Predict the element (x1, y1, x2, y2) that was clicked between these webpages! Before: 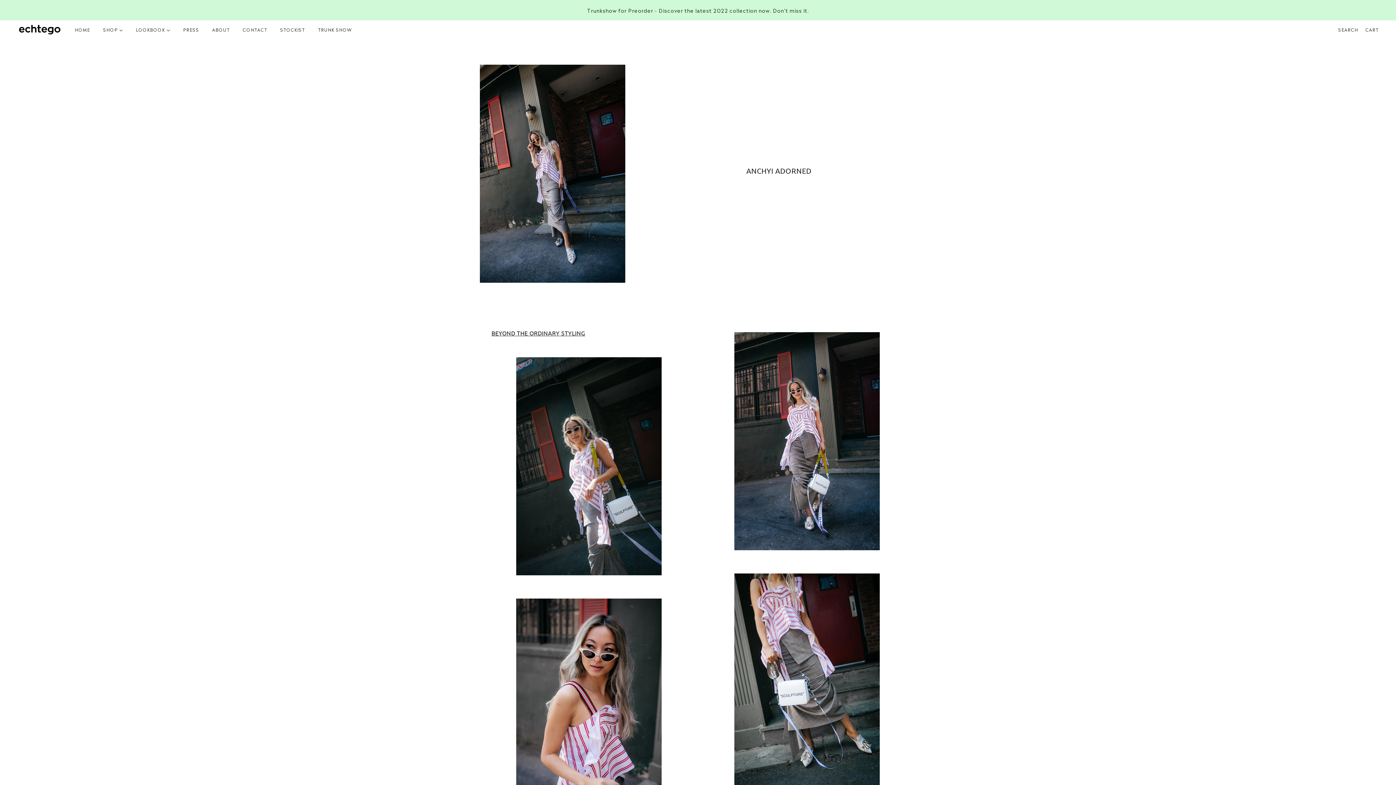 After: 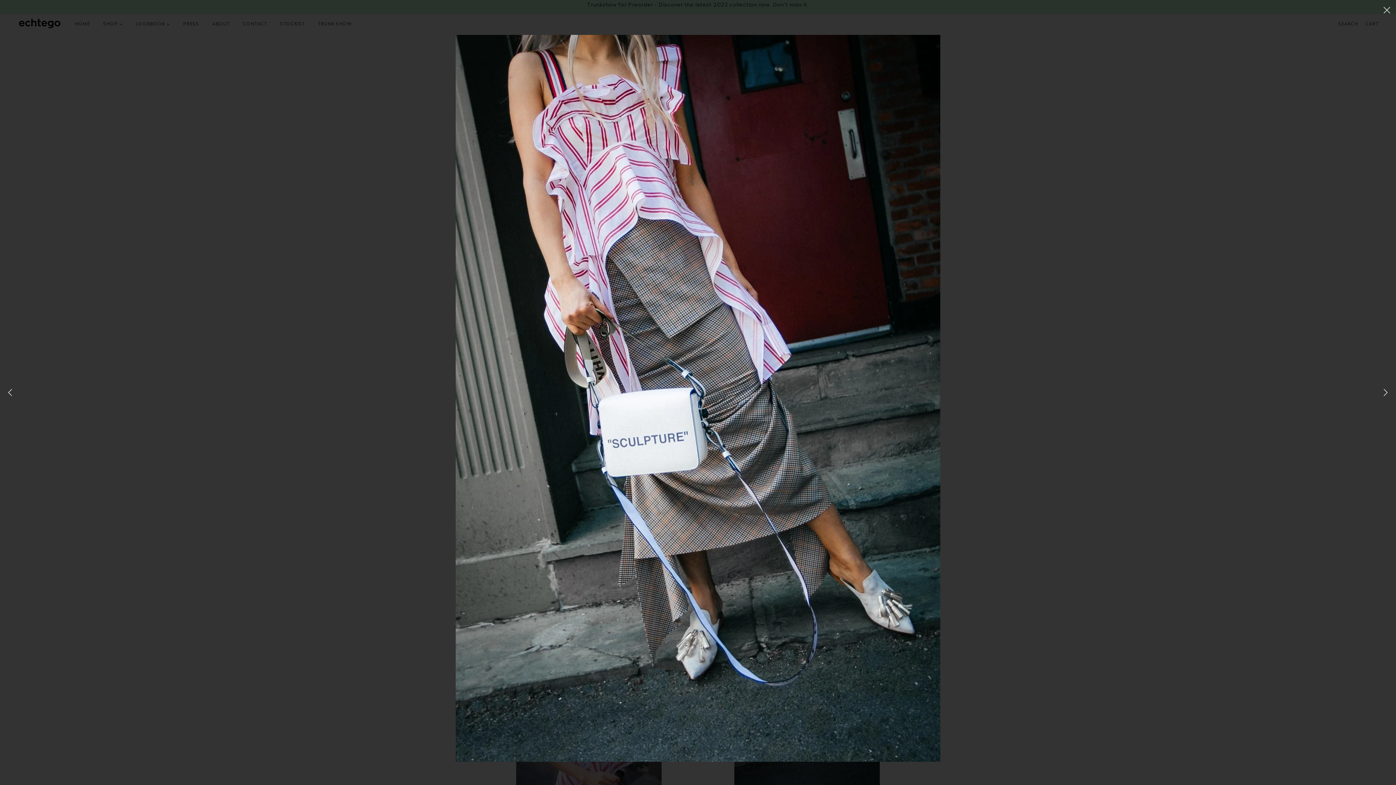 Action: label: Product media bbox: (709, 573, 904, 791)